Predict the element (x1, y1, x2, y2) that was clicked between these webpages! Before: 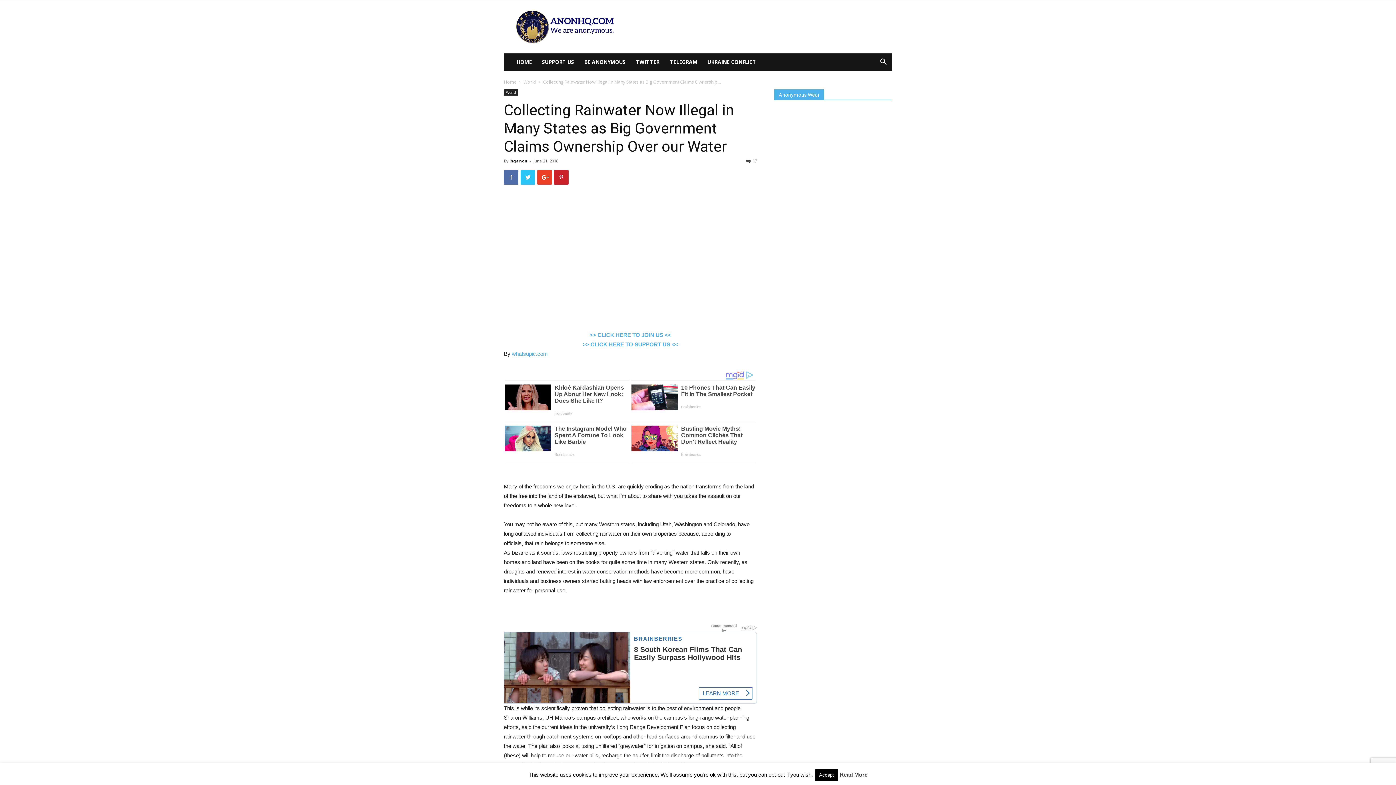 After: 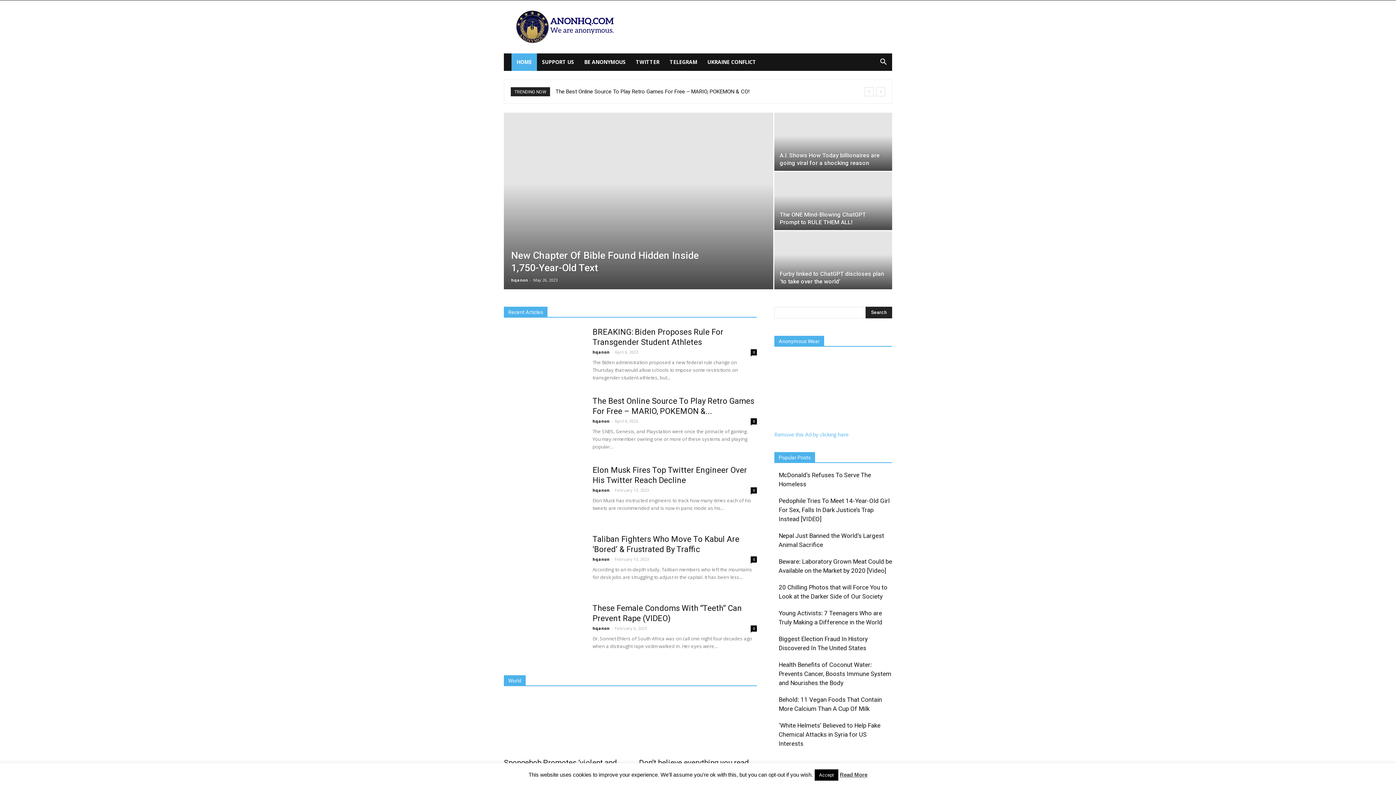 Action: bbox: (511, 53, 537, 70) label: HOME